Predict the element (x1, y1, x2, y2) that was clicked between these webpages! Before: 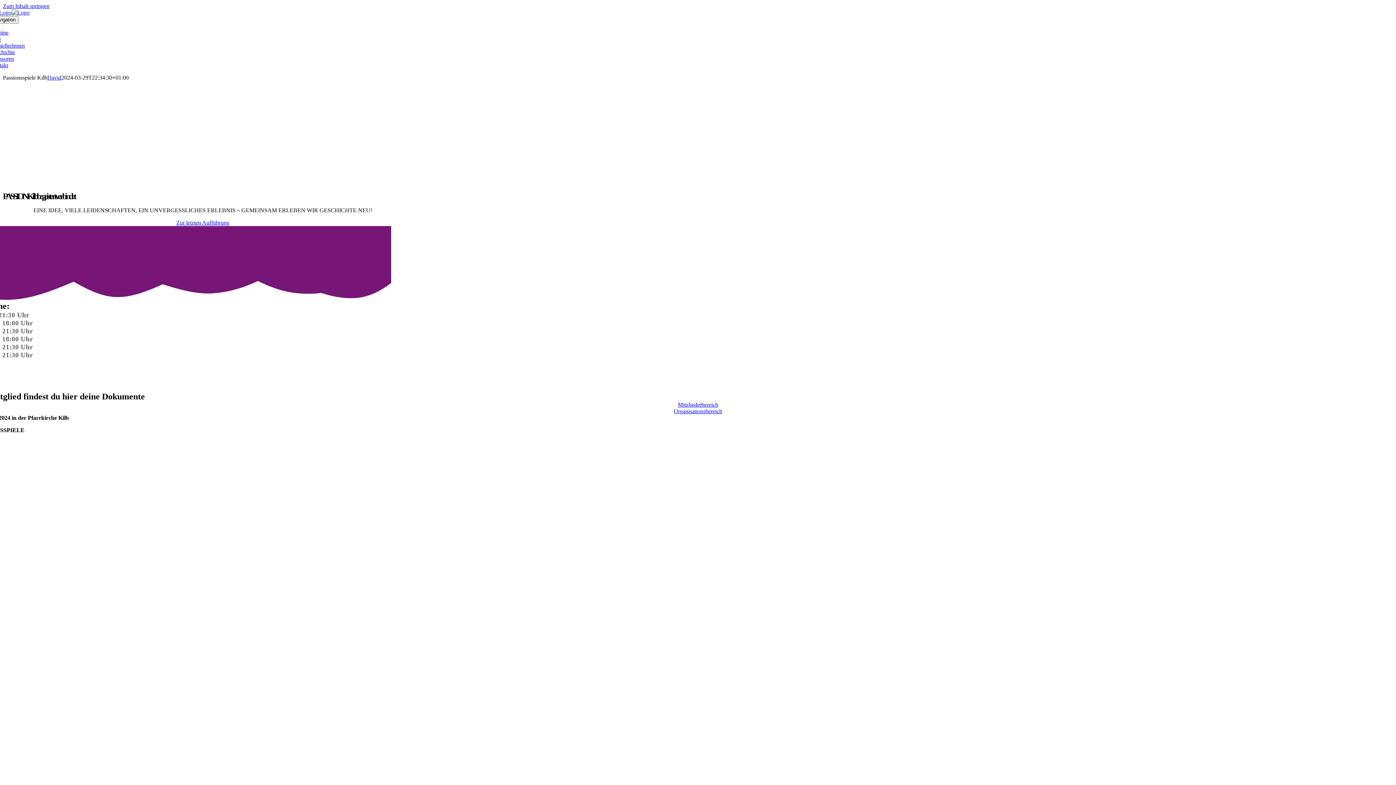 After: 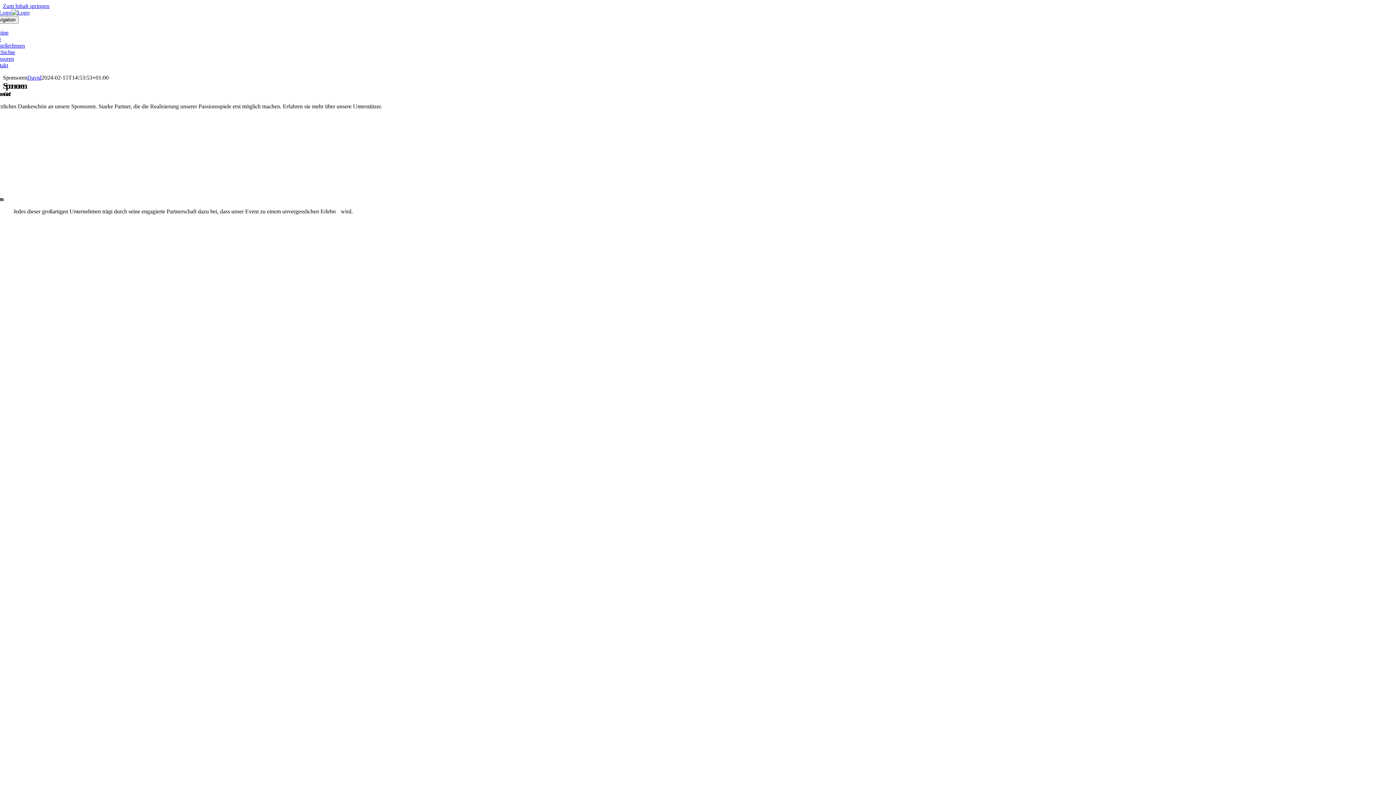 Action: label: Sponsoren bbox: (-10, 55, 14, 61)